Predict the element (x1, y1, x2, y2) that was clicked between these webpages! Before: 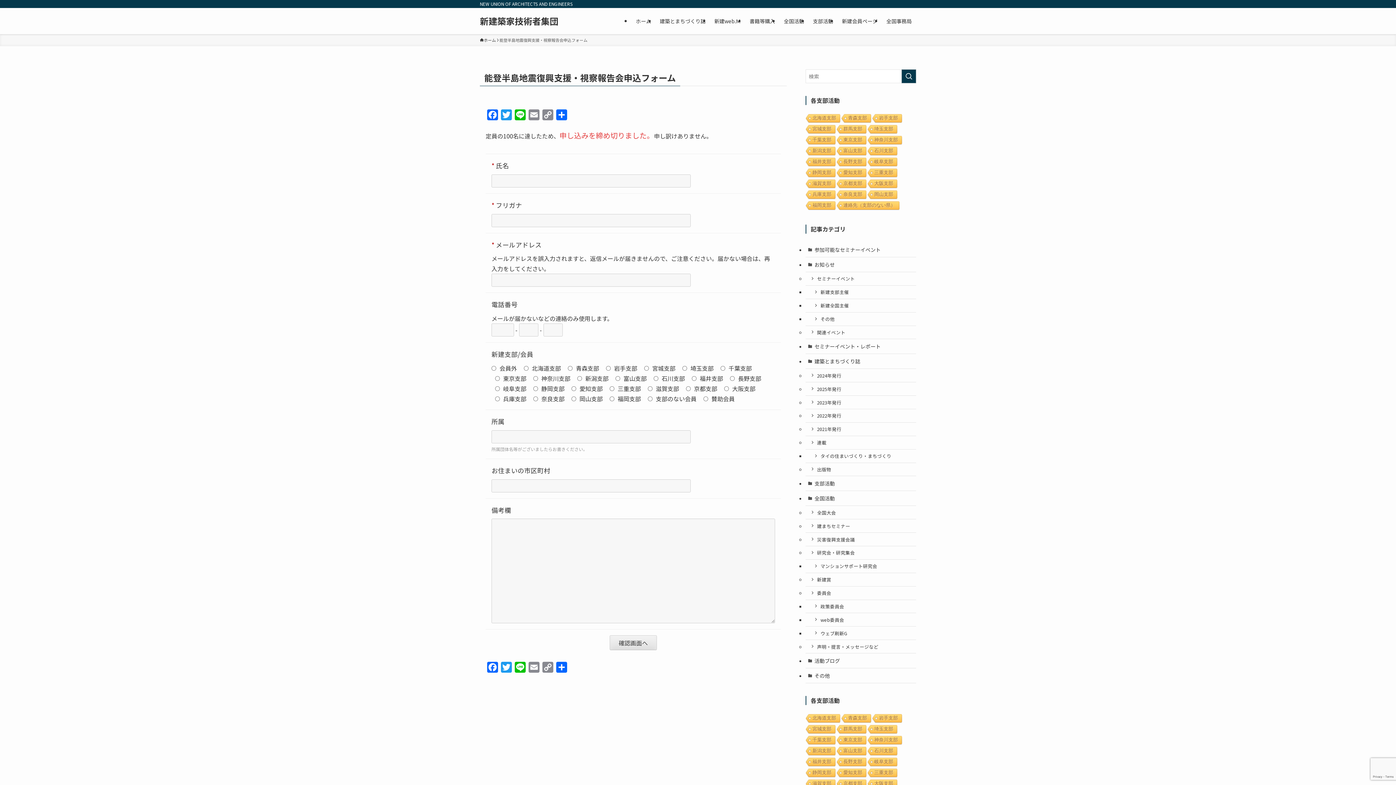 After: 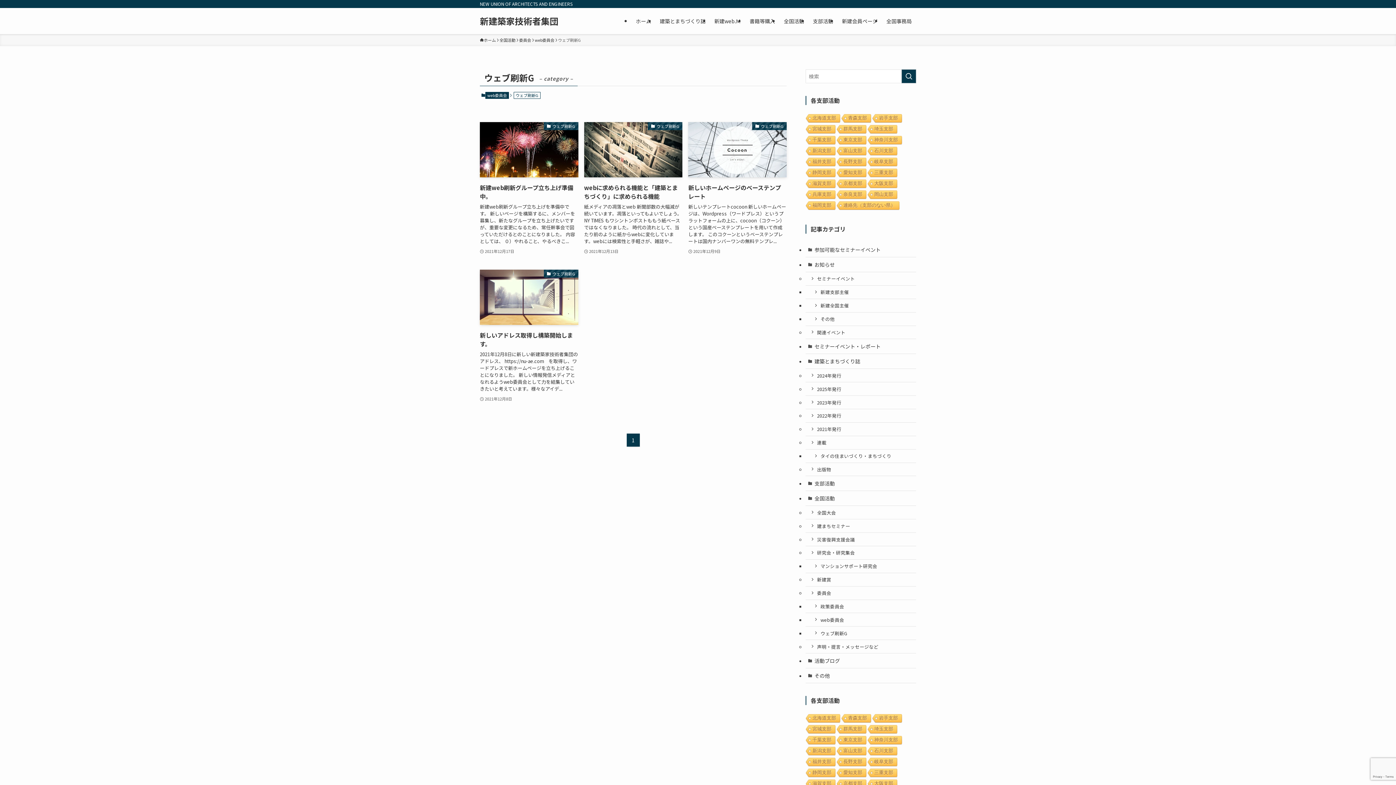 Action: bbox: (805, 627, 916, 640) label: ウェブ刷新G